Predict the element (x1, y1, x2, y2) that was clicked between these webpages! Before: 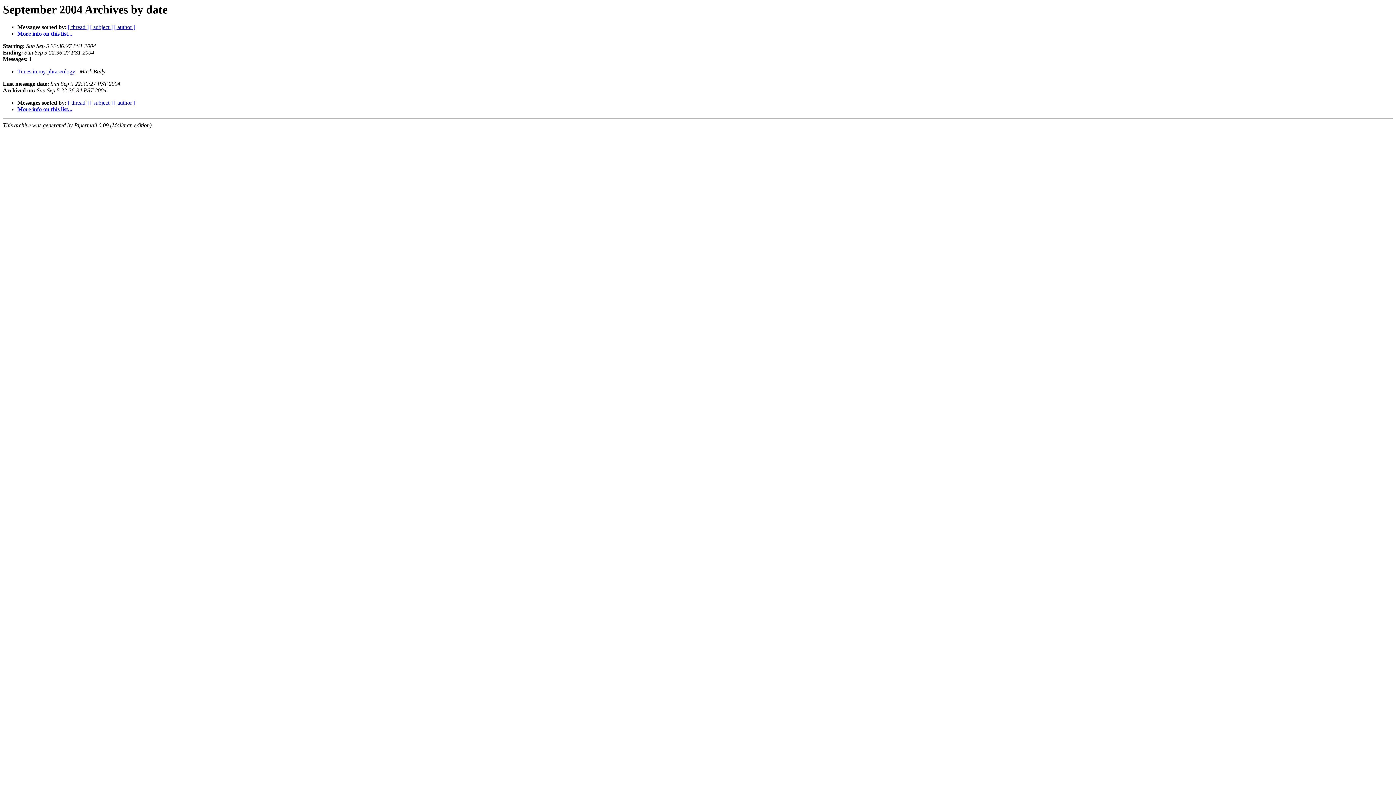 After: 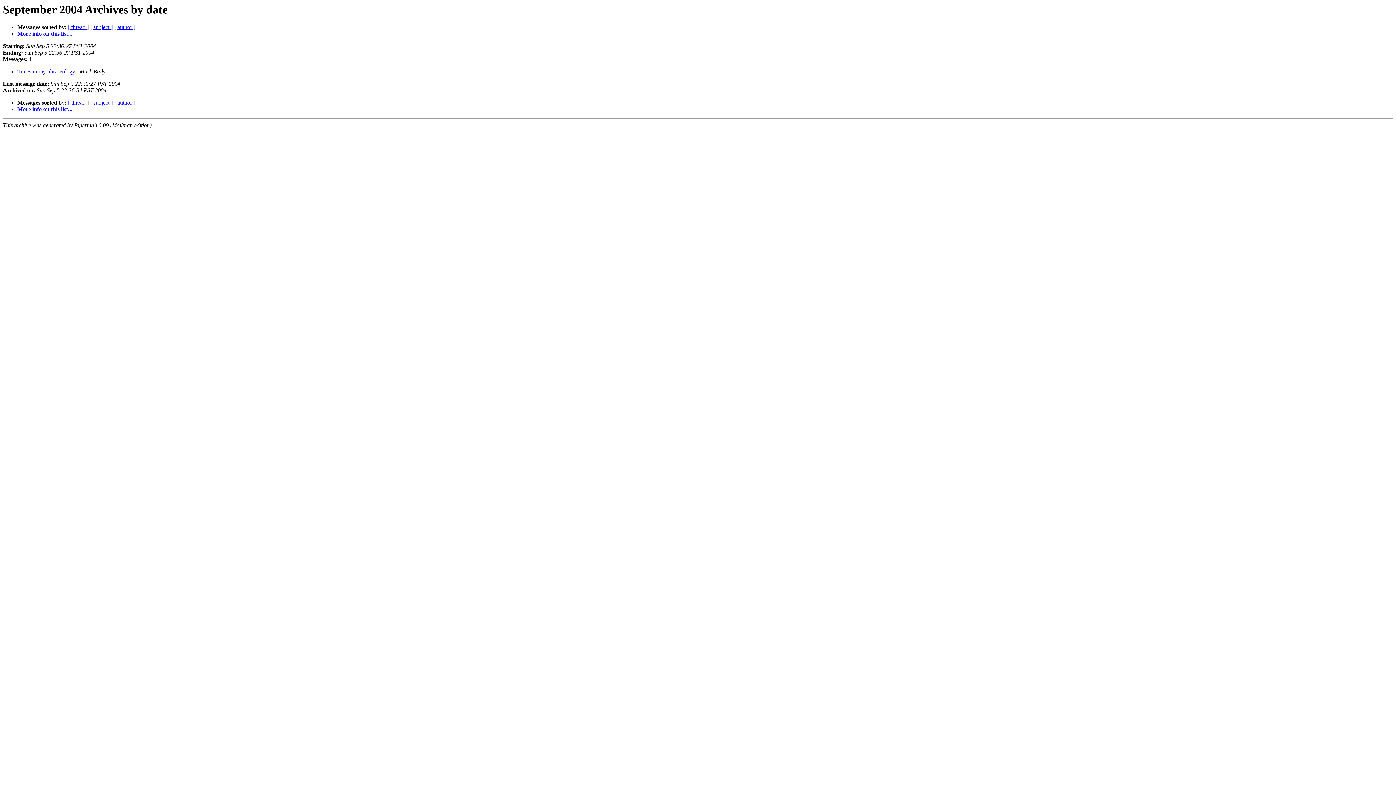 Action: label:   bbox: (76, 68, 78, 74)